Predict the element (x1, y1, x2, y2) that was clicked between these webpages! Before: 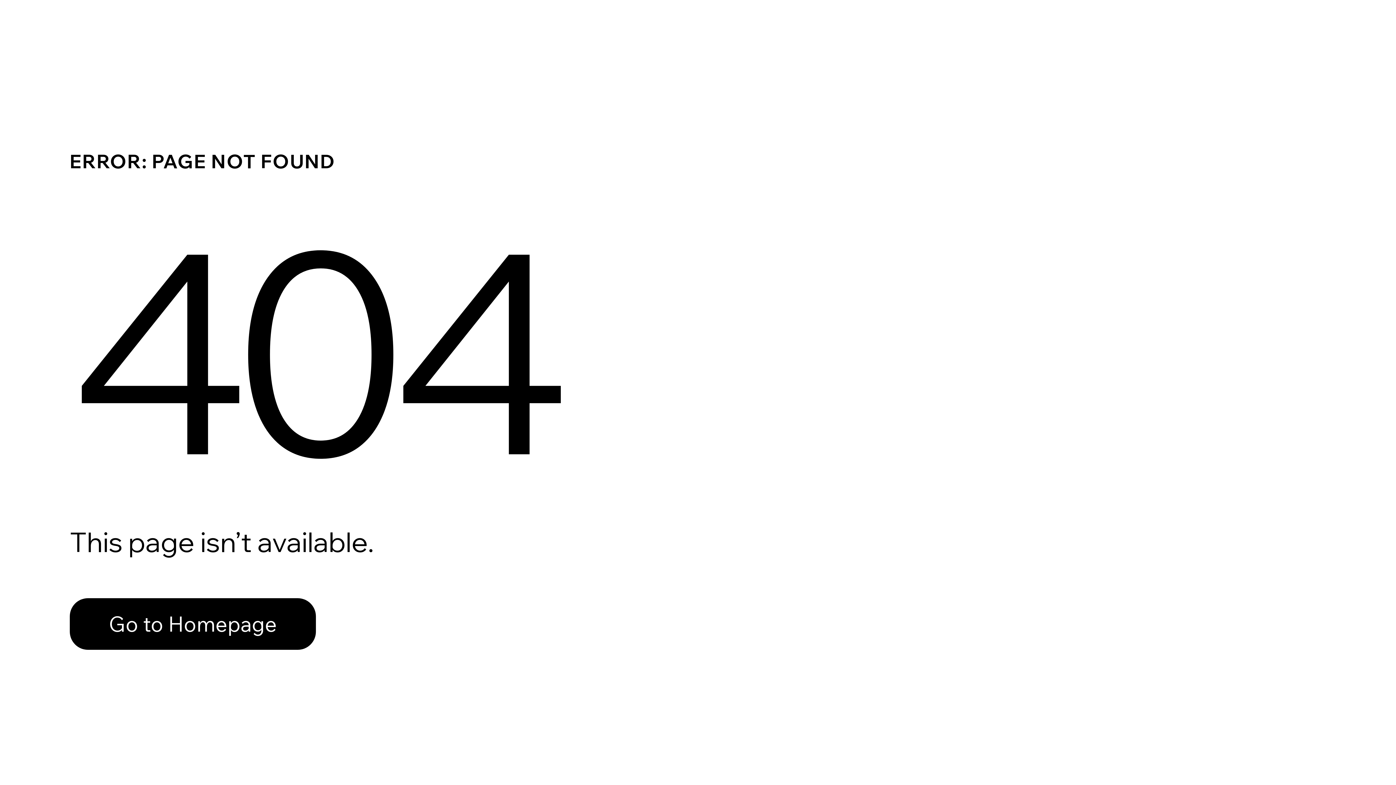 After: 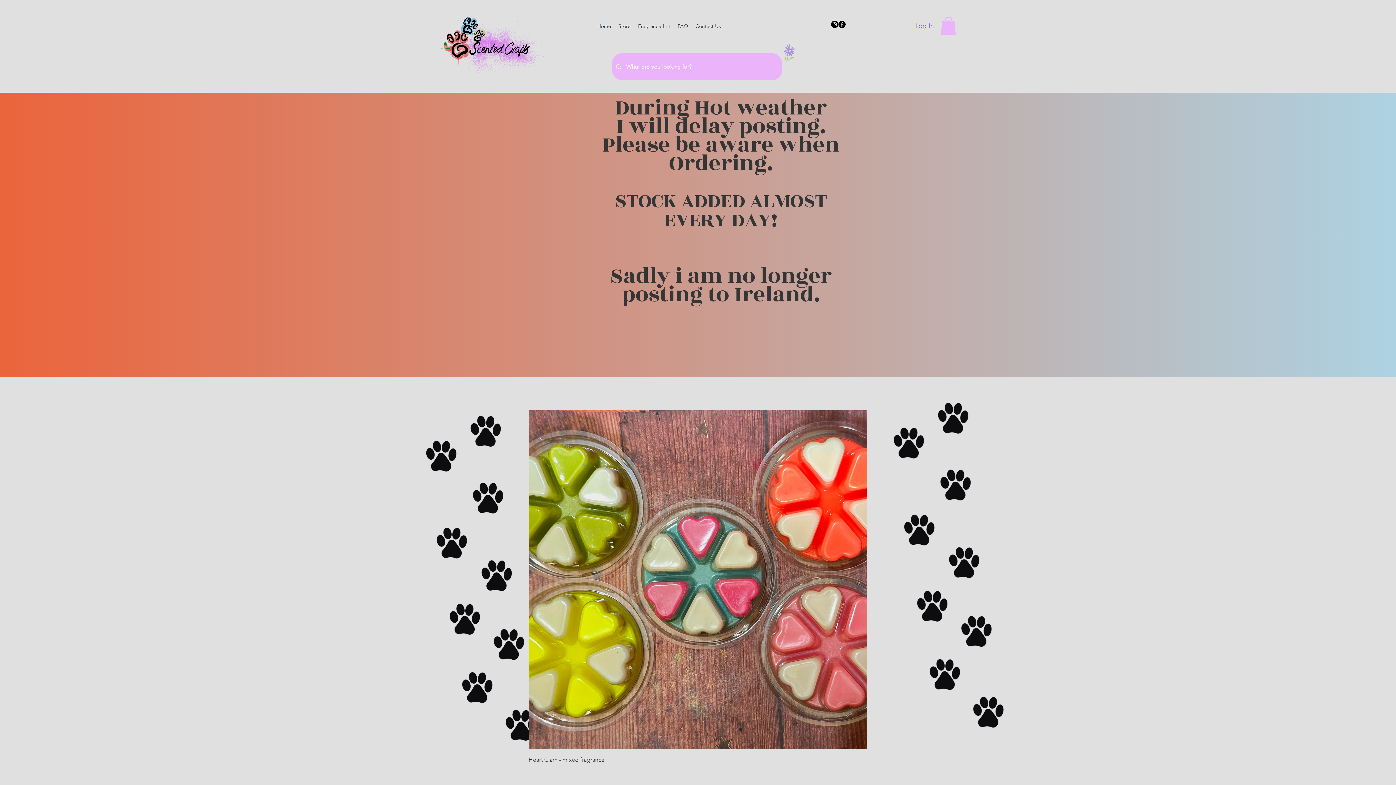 Action: bbox: (69, 598, 316, 650) label: Go to Homepage